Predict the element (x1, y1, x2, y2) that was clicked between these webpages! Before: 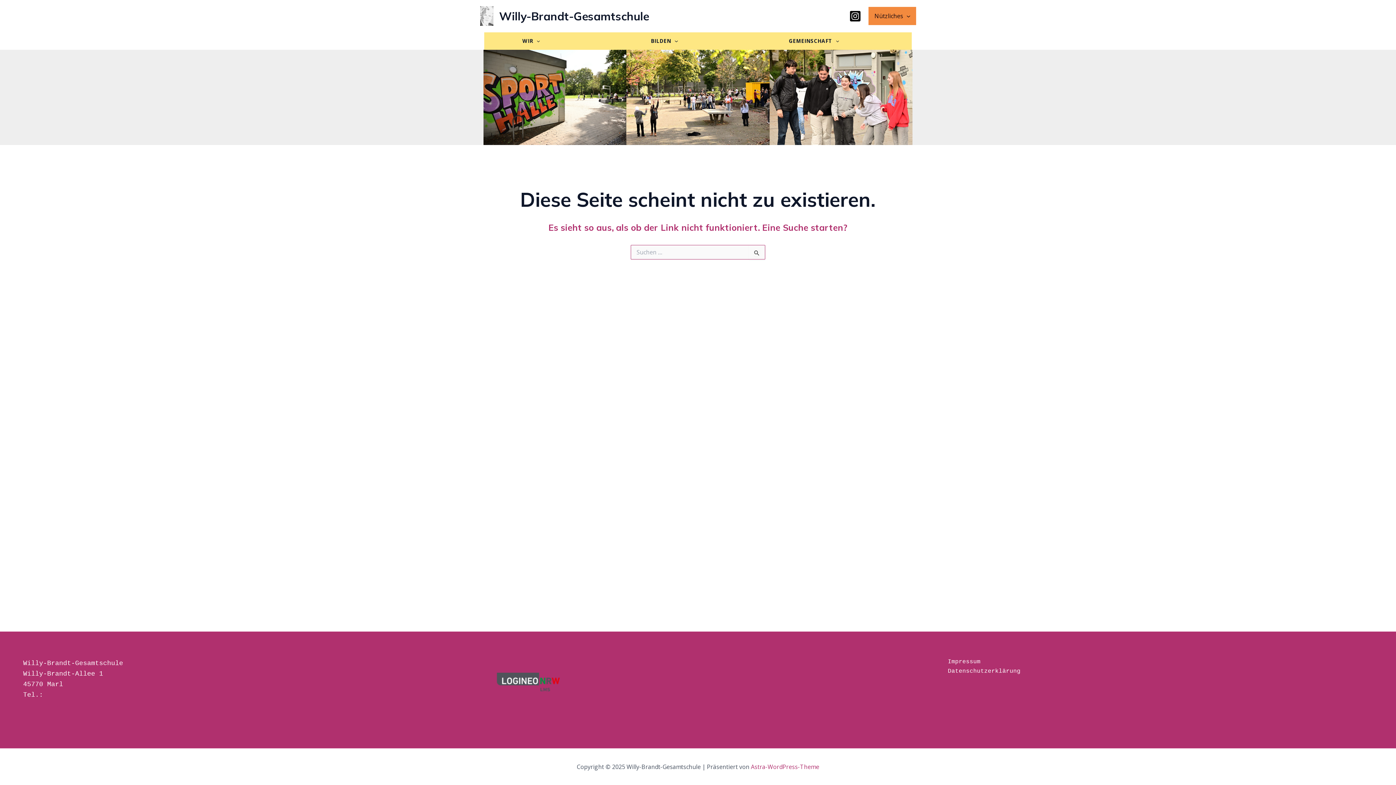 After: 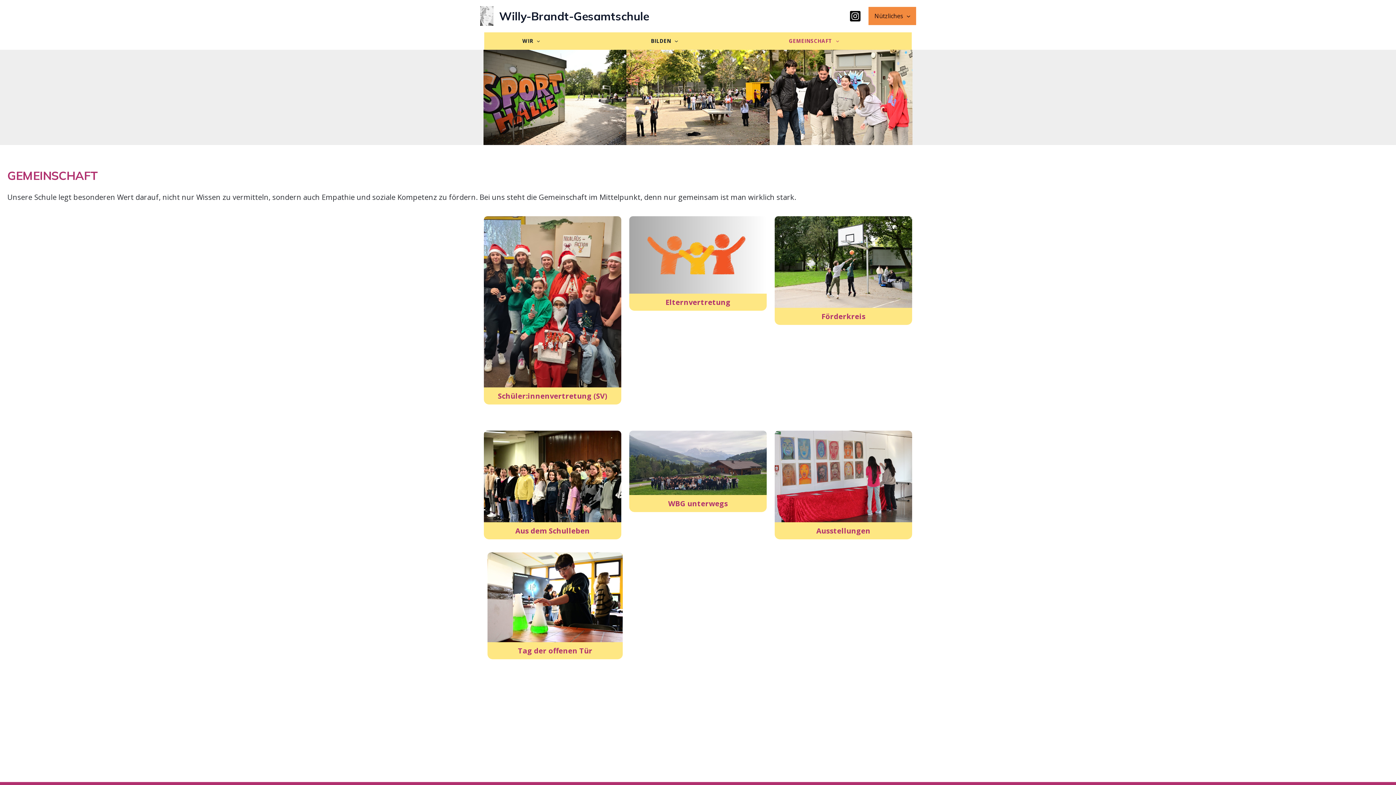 Action: bbox: (750, 32, 912, 49) label: GEMEINSCHAFT